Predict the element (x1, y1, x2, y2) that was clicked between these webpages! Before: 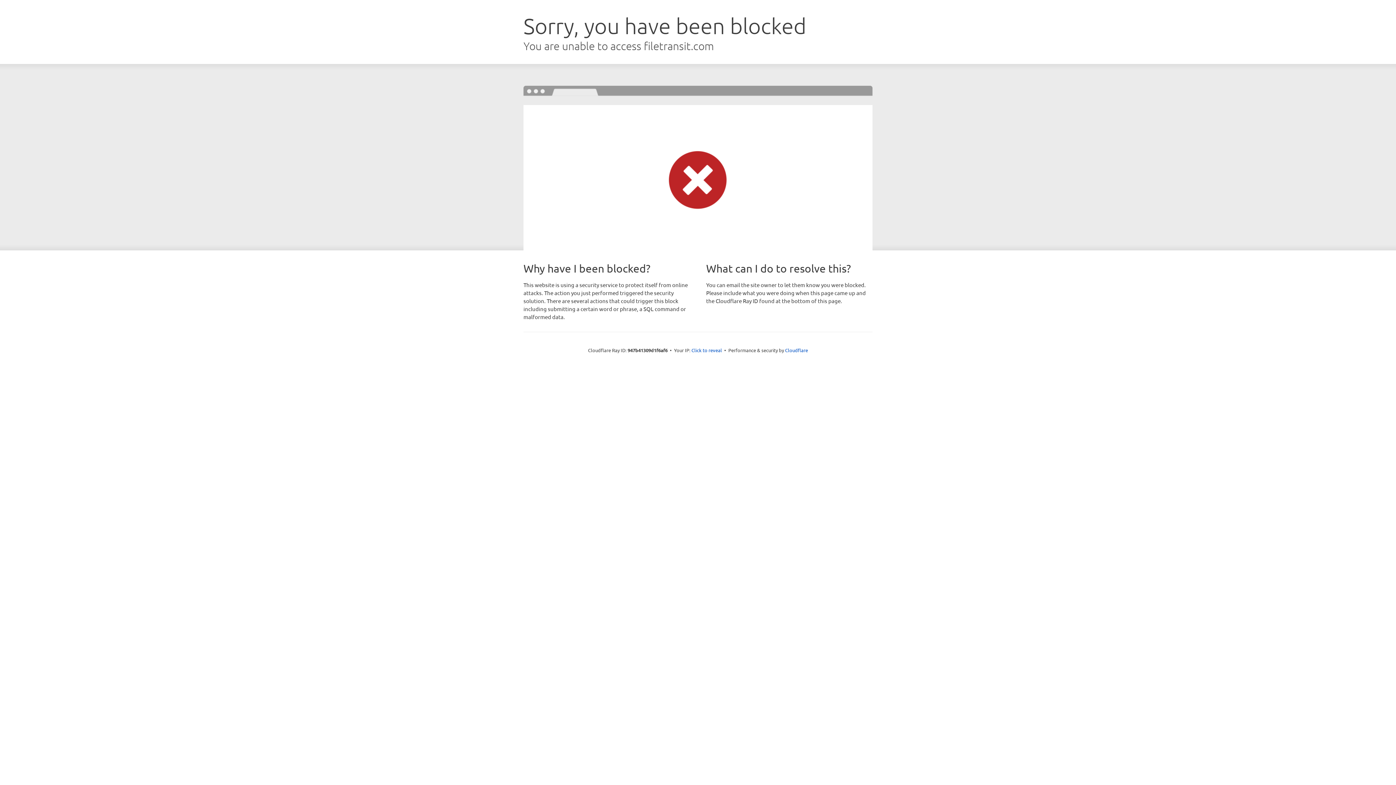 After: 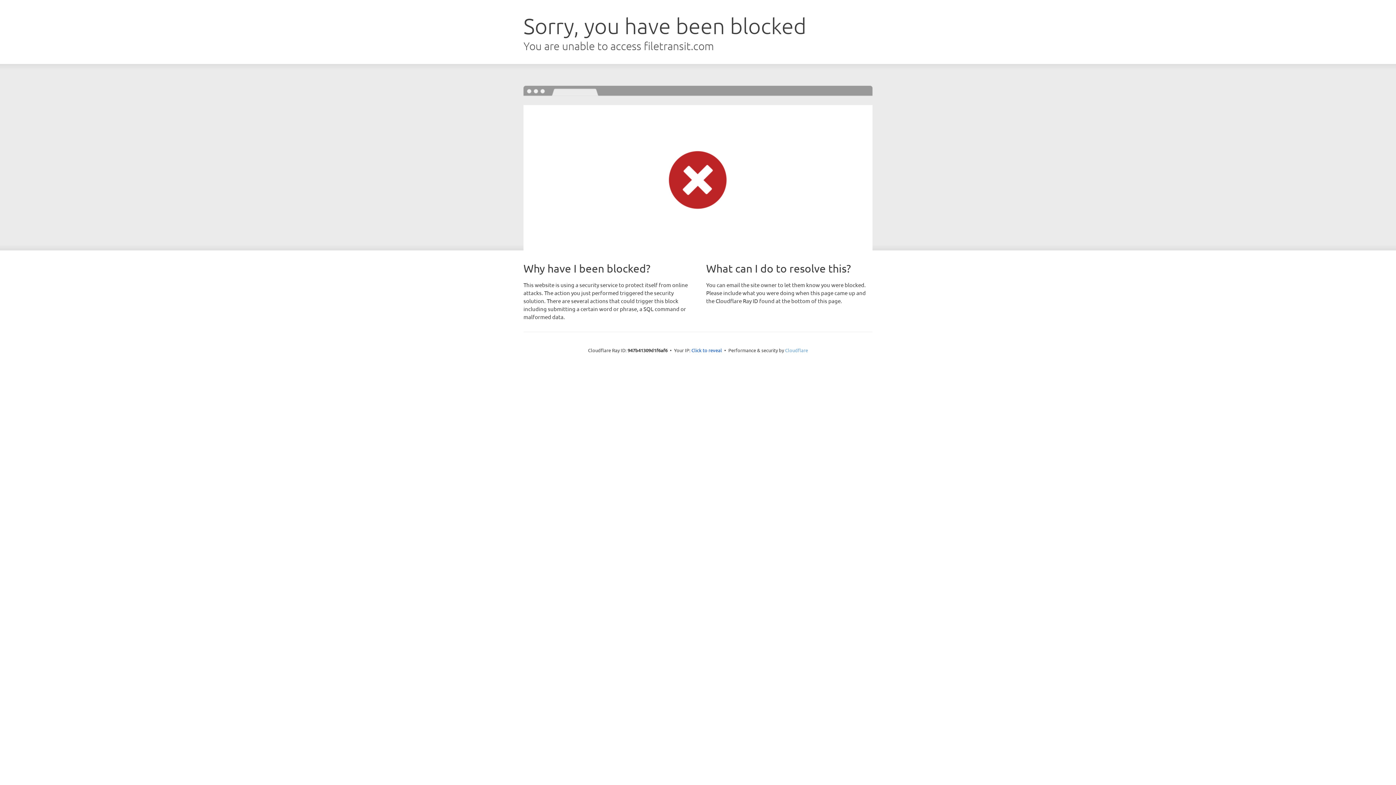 Action: bbox: (785, 347, 808, 353) label: Cloudflare